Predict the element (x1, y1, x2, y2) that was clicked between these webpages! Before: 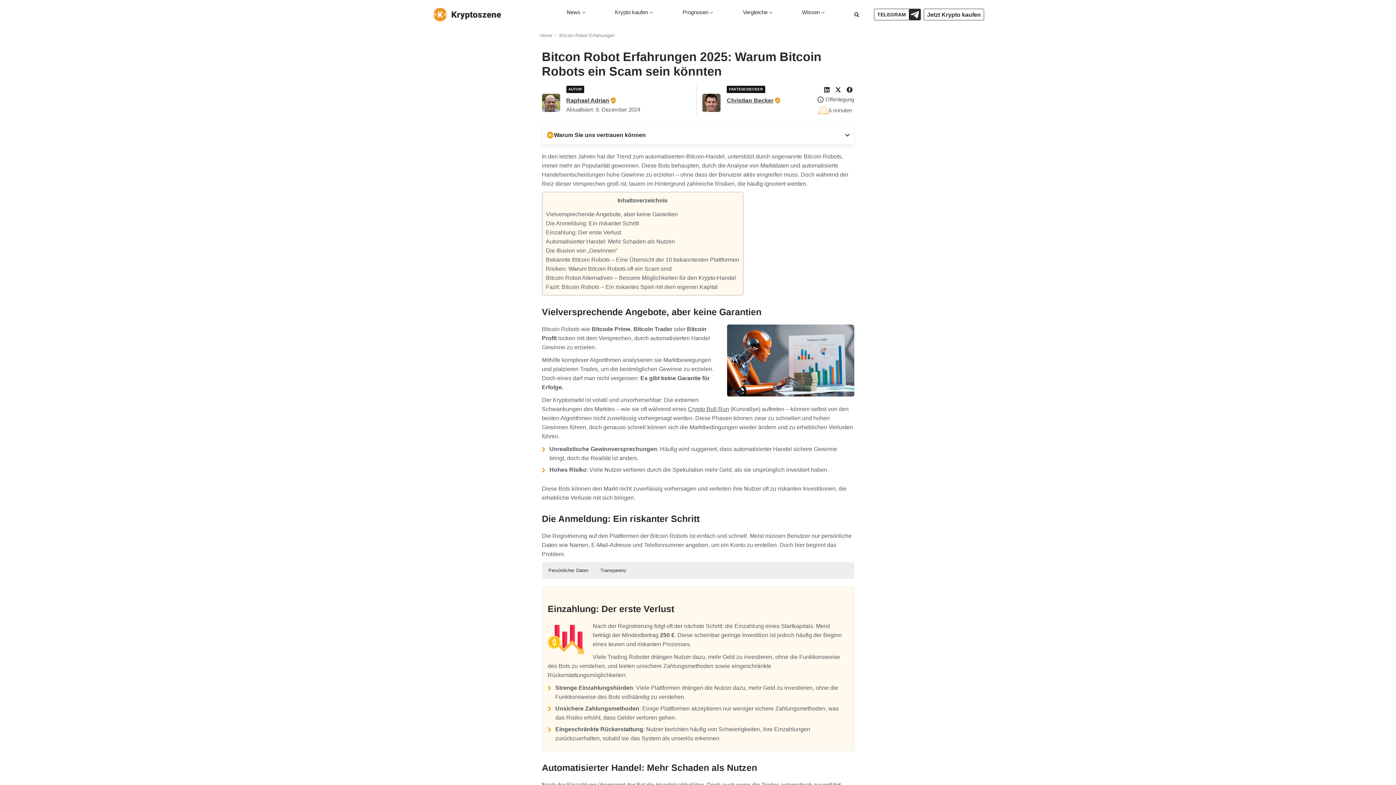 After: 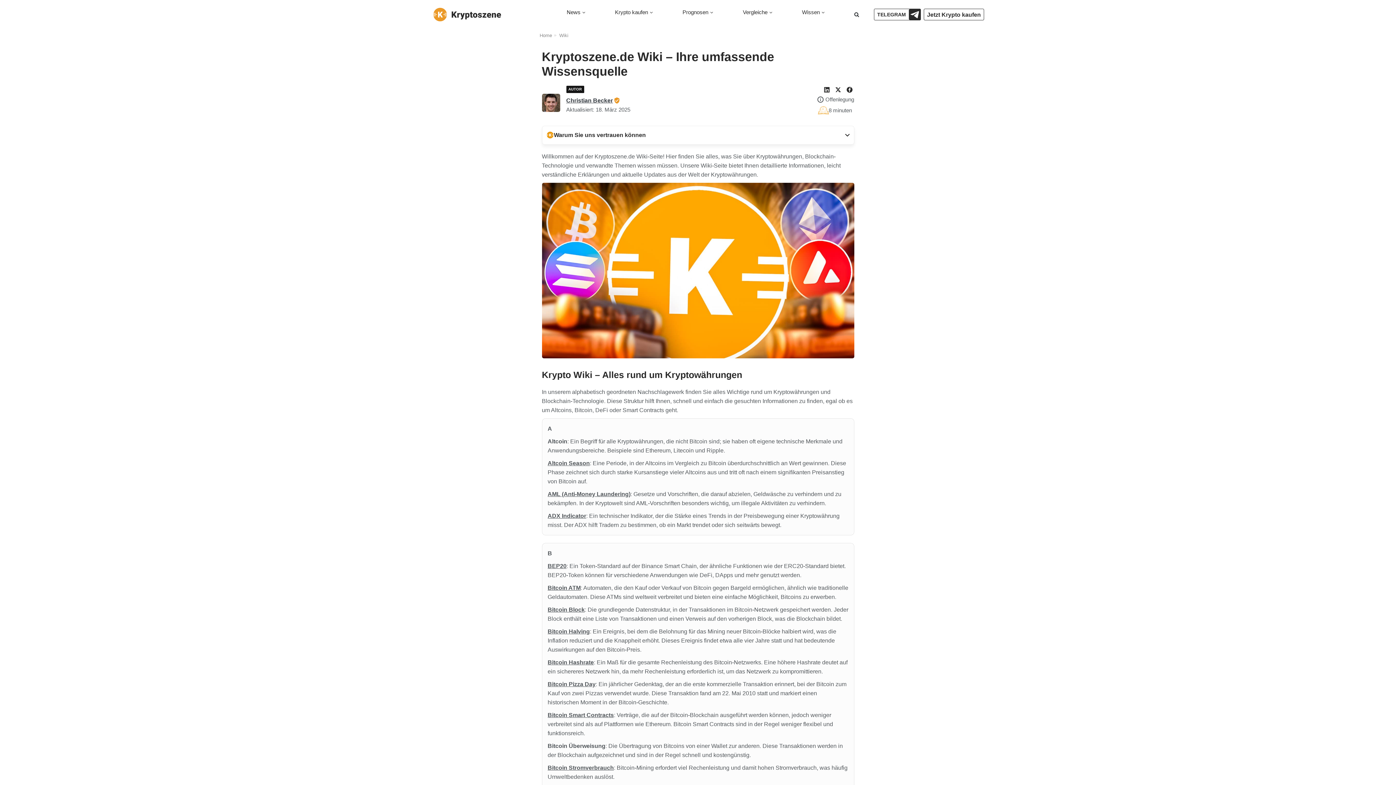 Action: label: Wissen bbox: (802, 0, 824, 24)